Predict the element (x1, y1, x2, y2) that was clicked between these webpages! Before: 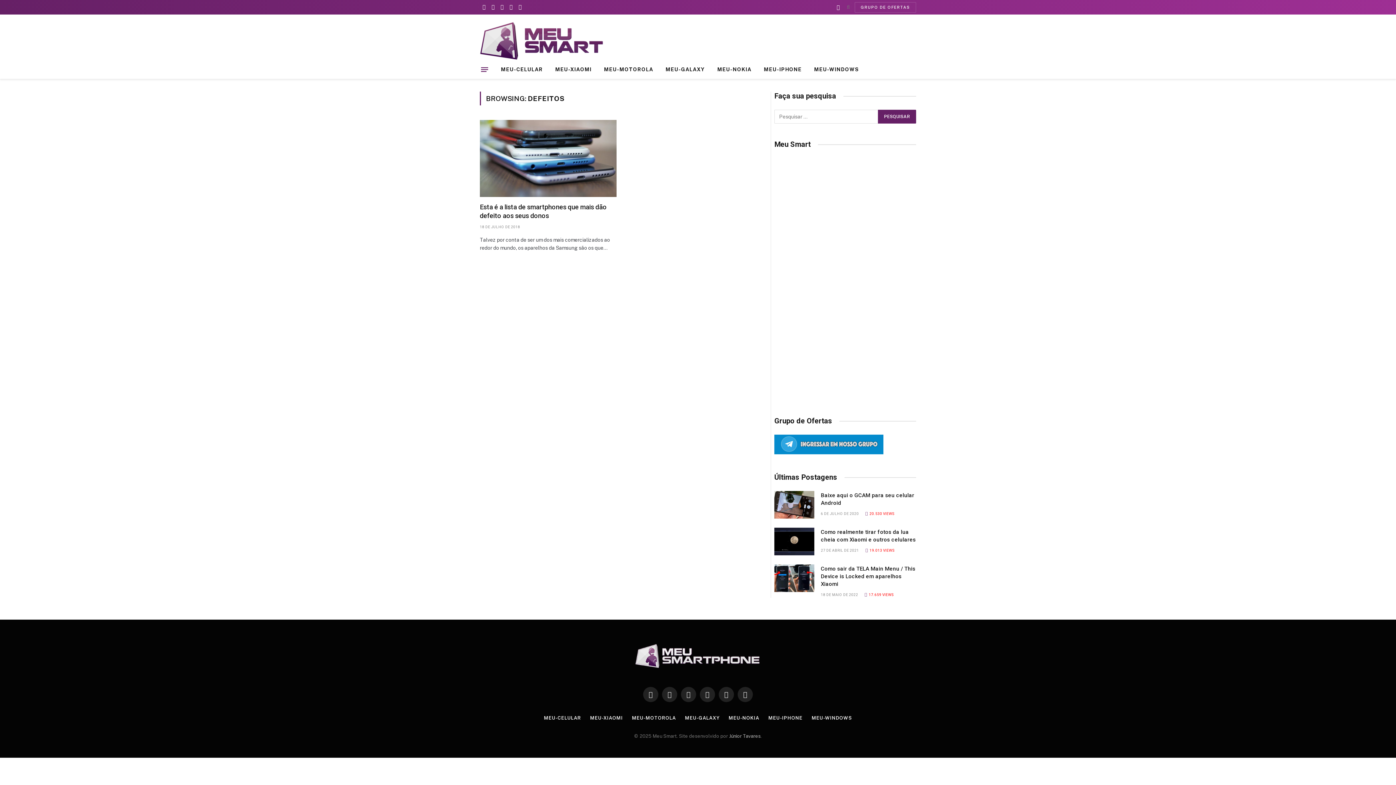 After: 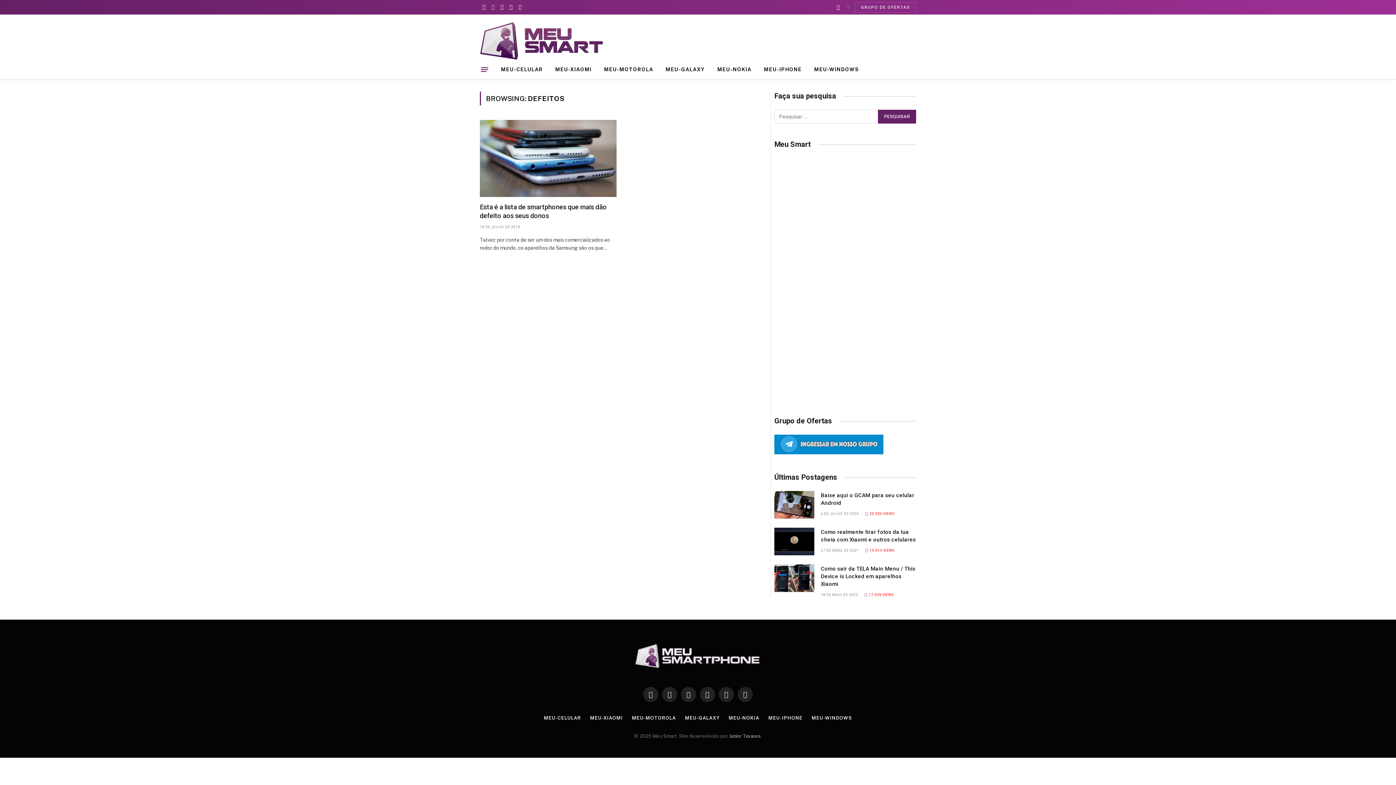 Action: label: X (Twitter) bbox: (489, 0, 497, 14)